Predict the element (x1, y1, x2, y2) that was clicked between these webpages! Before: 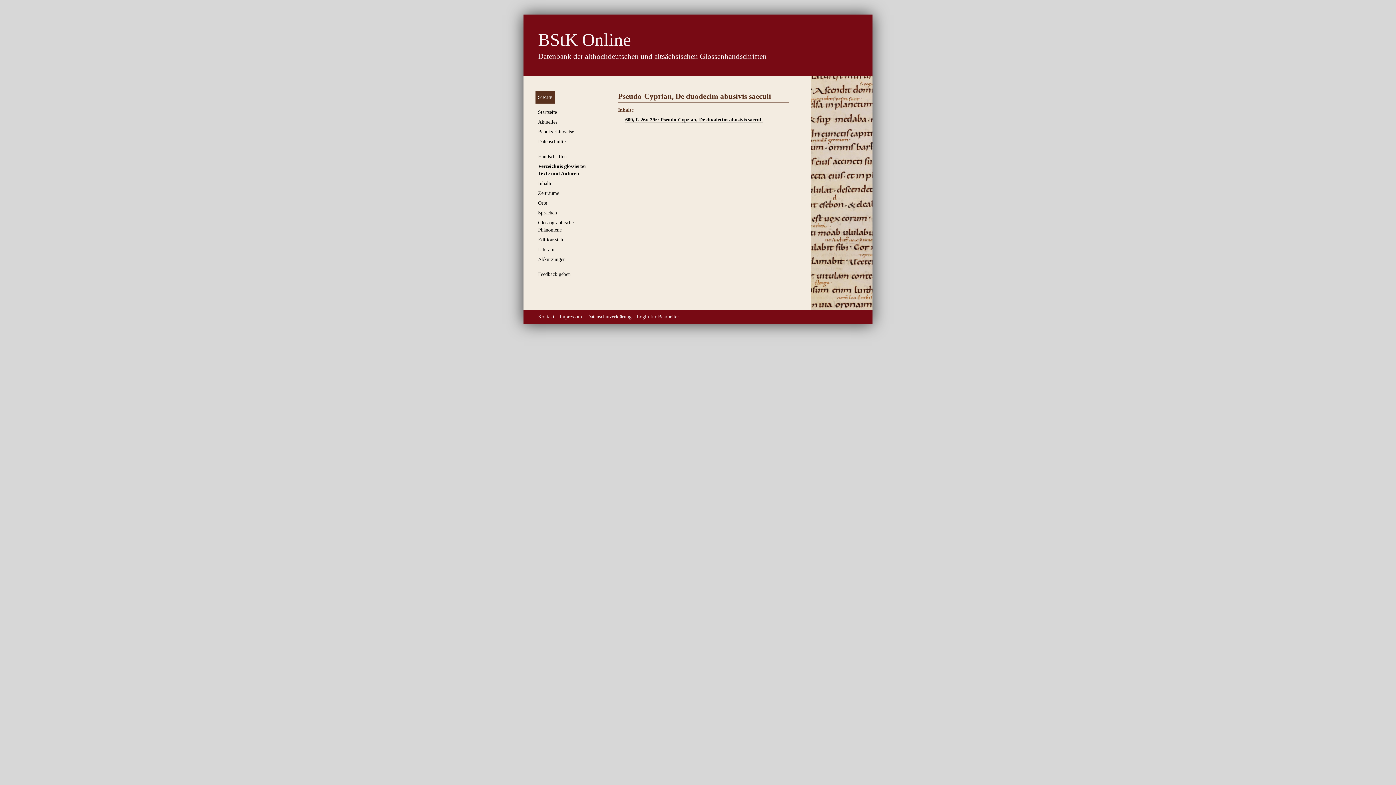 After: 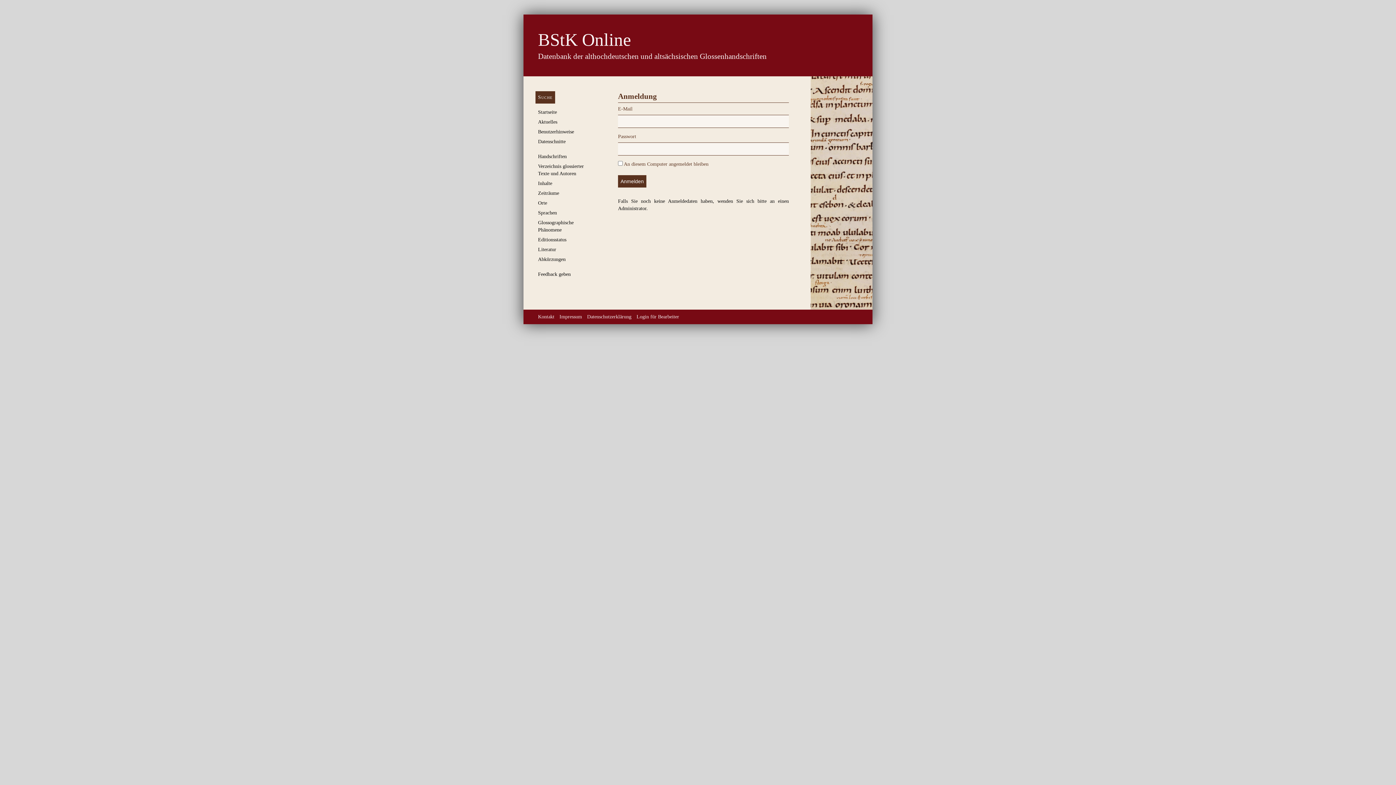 Action: bbox: (636, 314, 679, 319) label: Login für Bearbeiter